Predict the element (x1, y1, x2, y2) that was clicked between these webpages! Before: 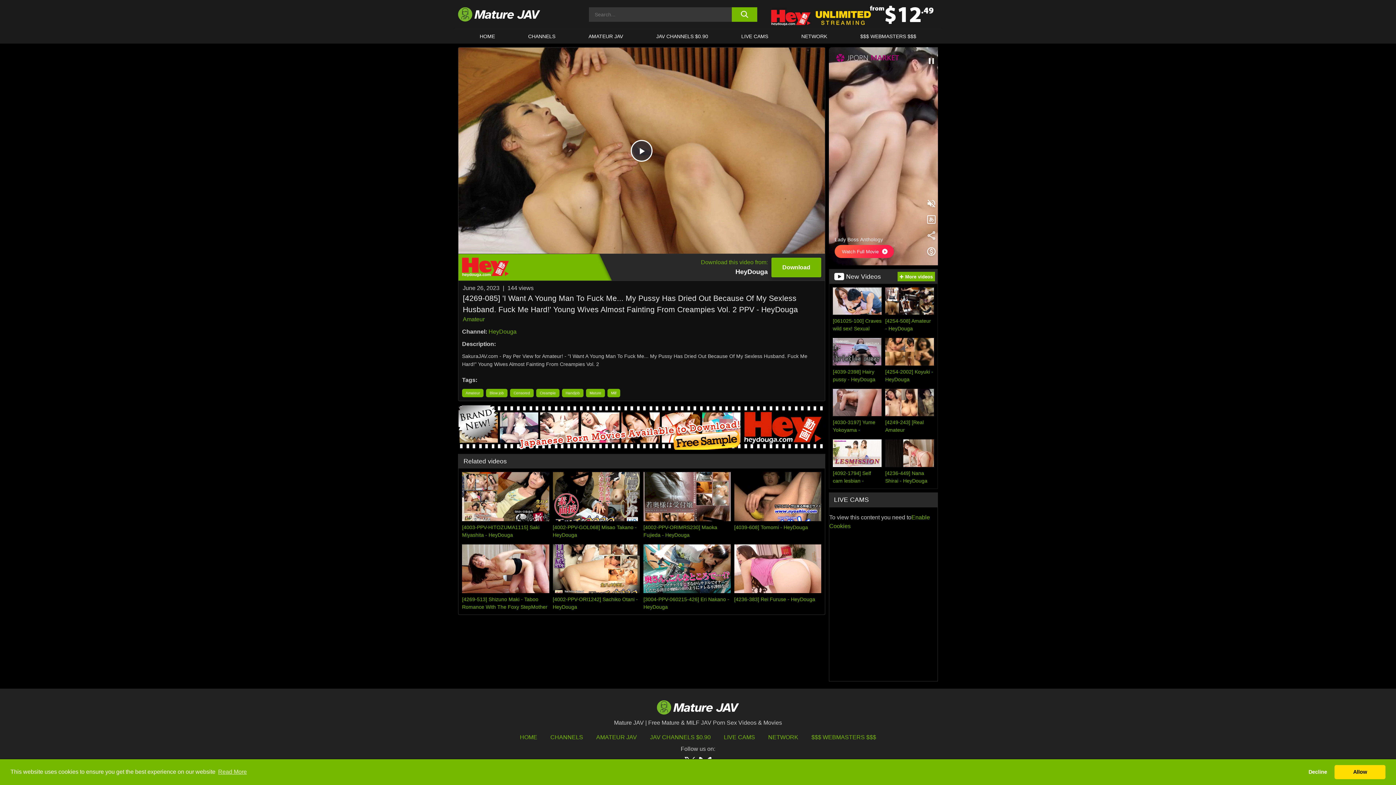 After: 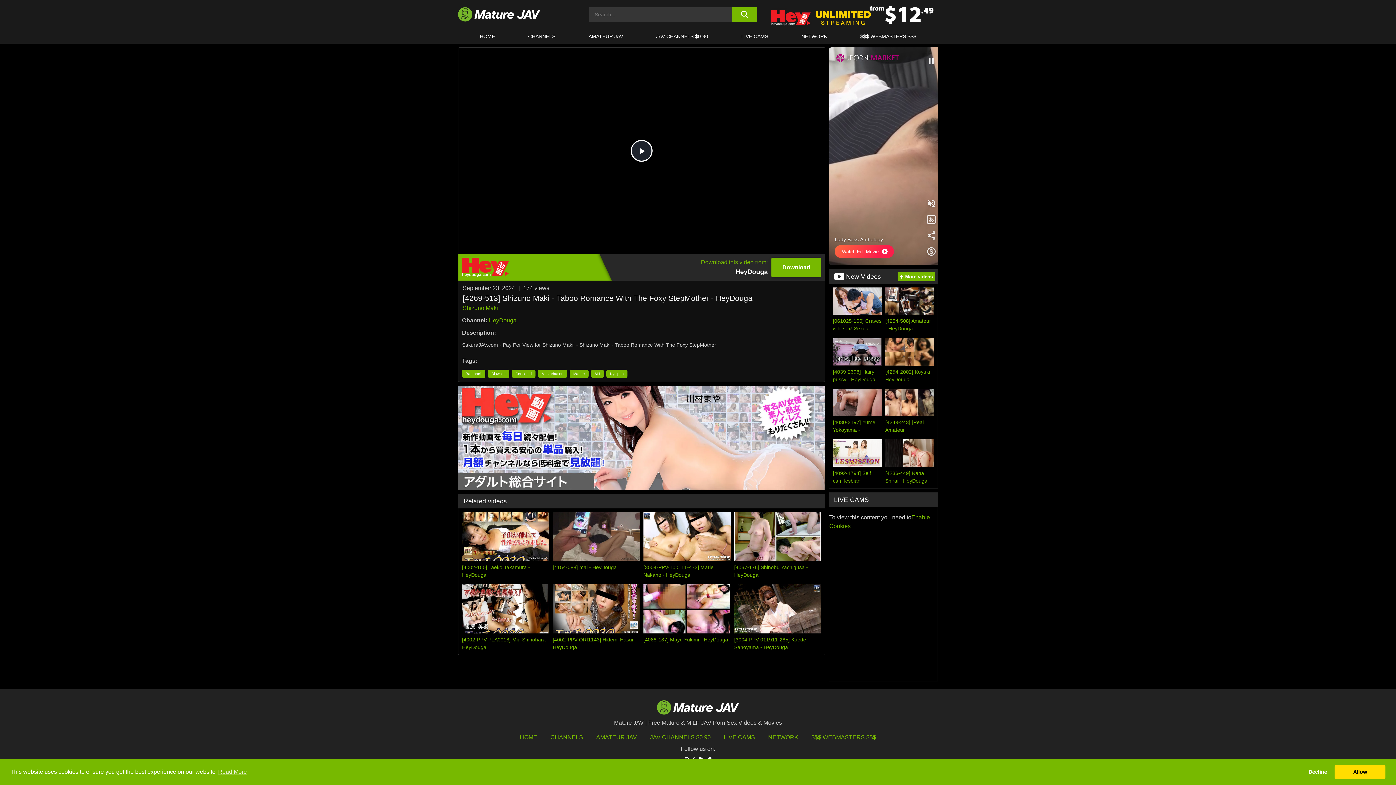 Action: bbox: (462, 544, 549, 611) label: [4269-513] Shizuno Maki - Taboo Romance With The Foxy StepMother - HeyDouga